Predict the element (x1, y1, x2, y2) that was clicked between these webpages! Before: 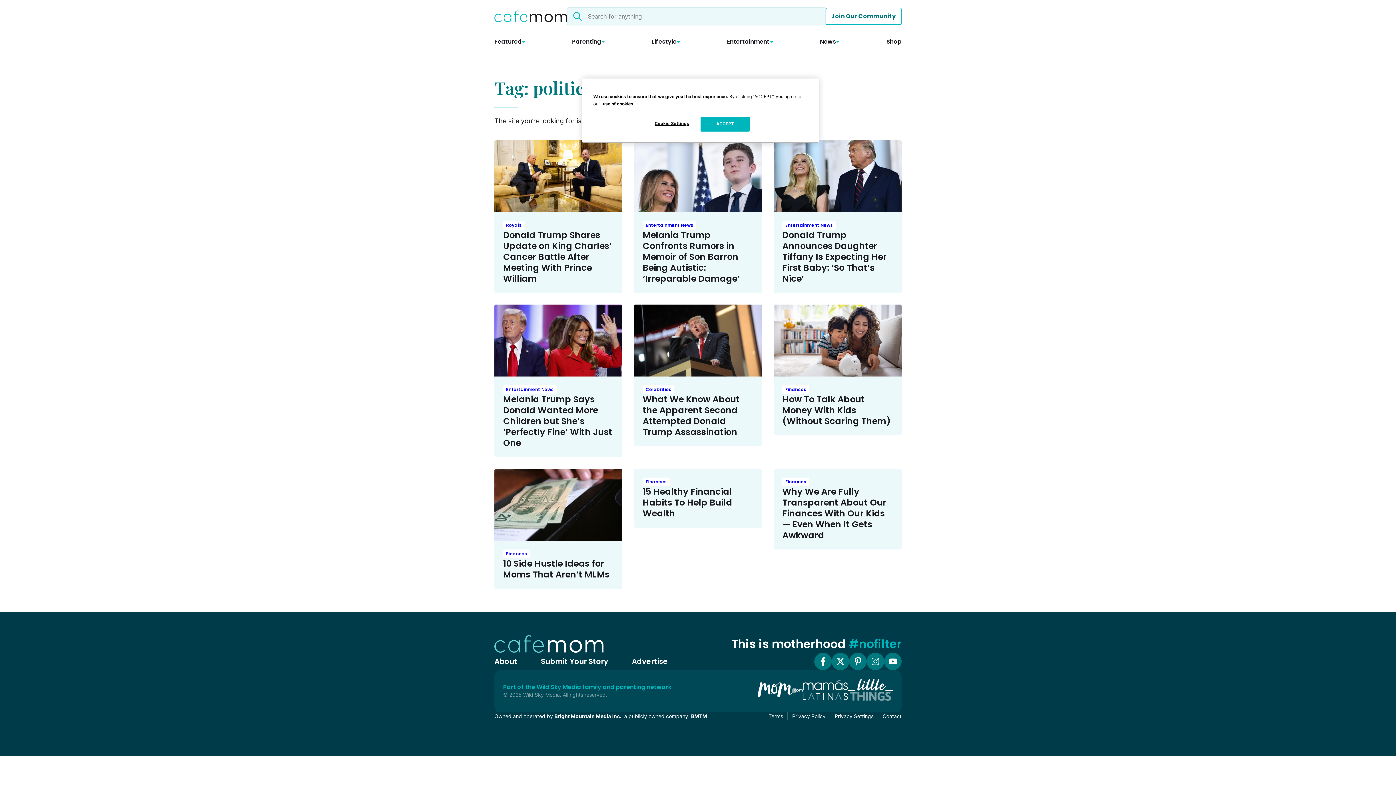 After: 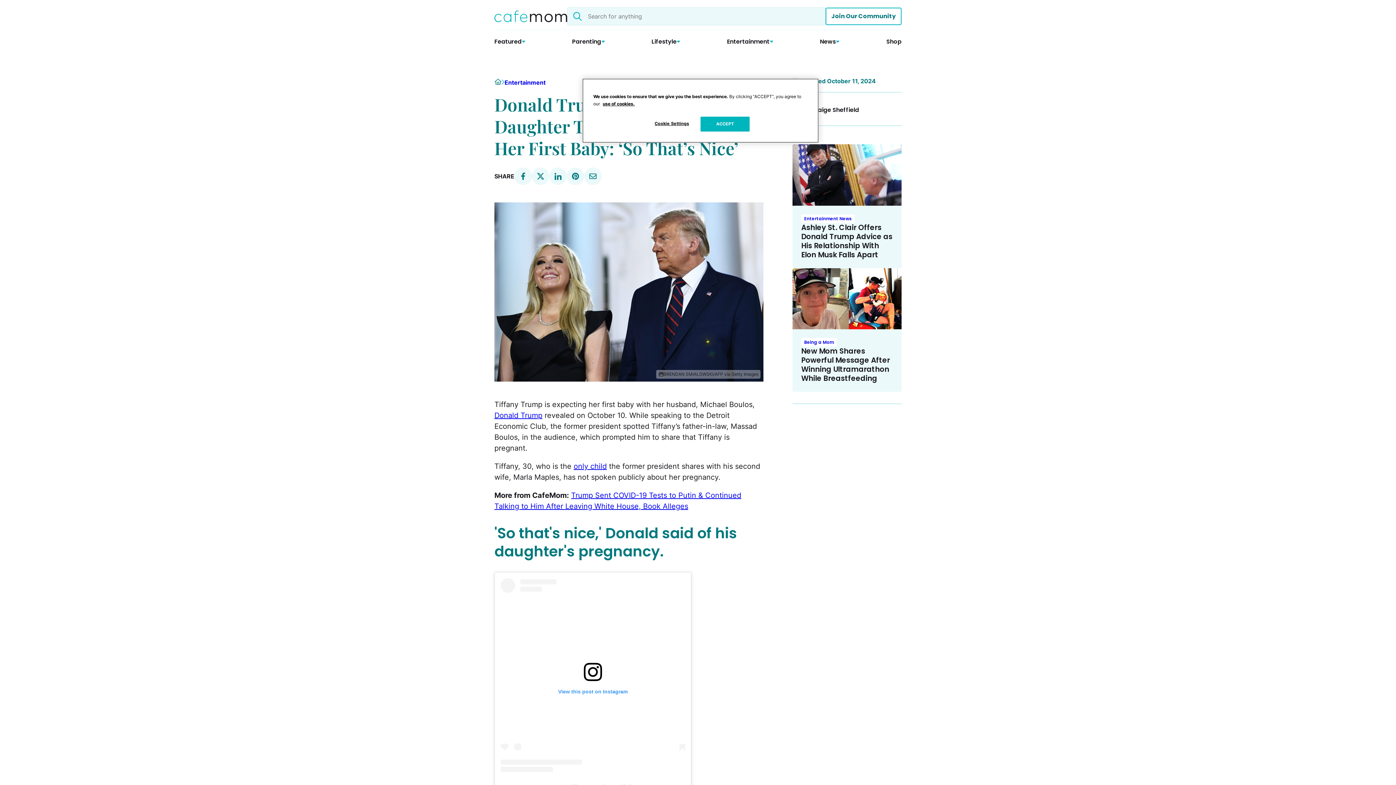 Action: bbox: (773, 140, 901, 212)